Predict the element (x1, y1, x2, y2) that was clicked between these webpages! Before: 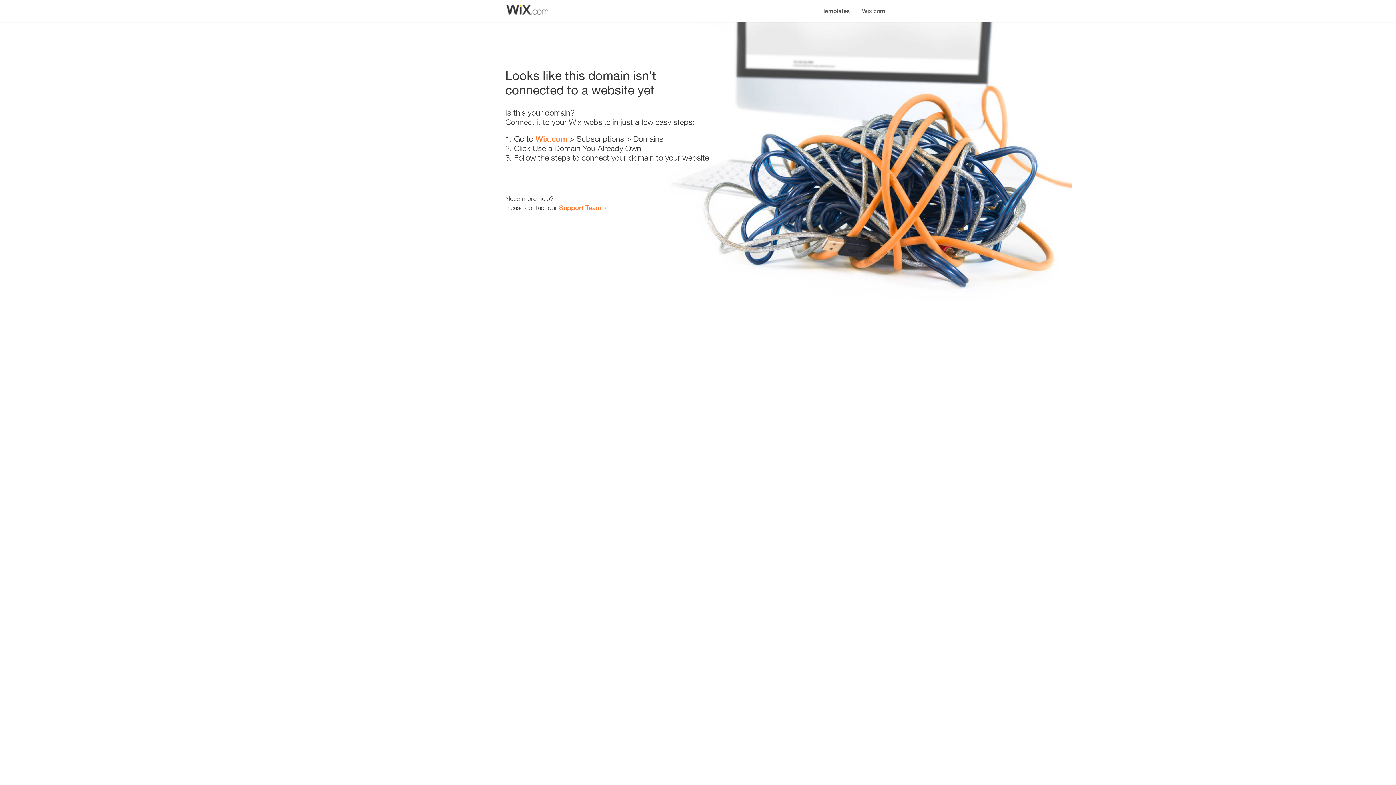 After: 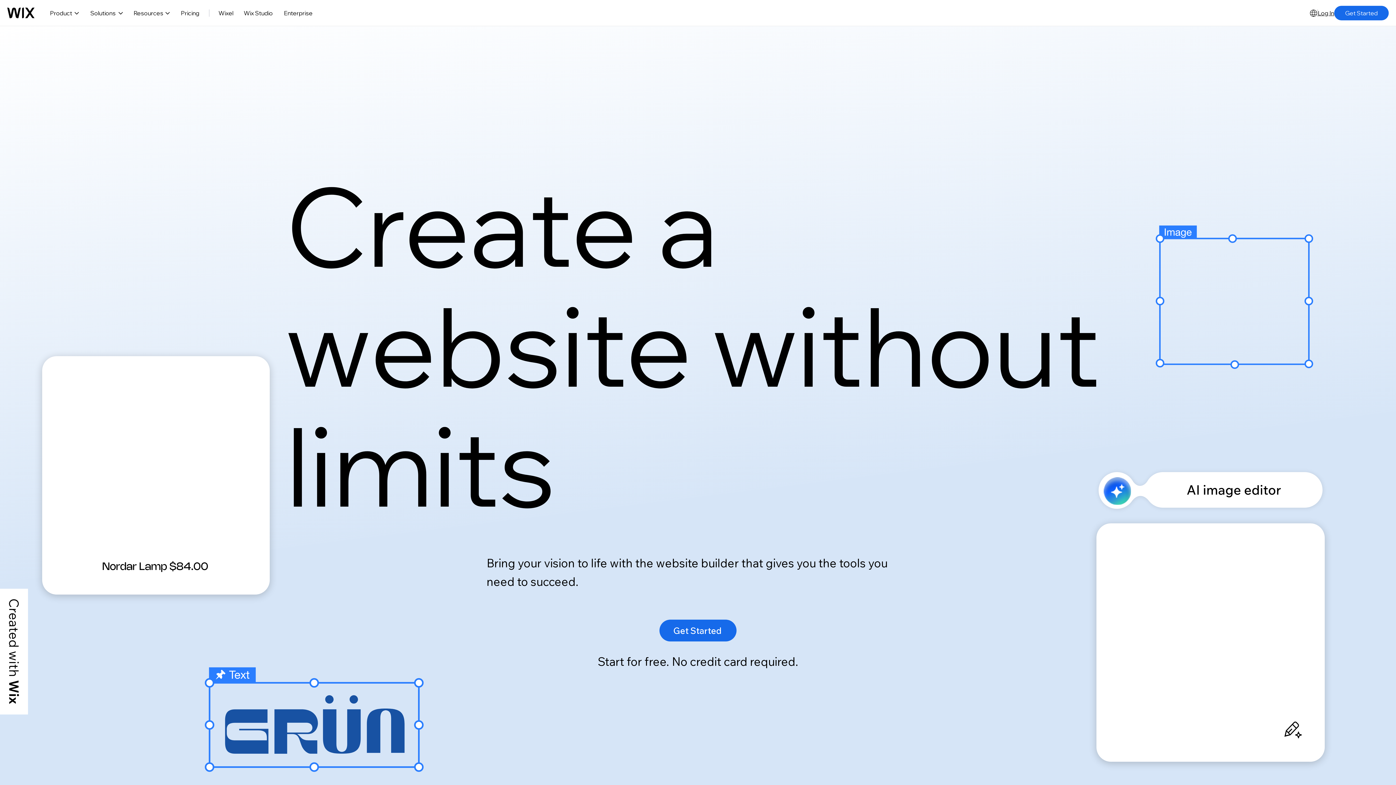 Action: bbox: (535, 134, 567, 143) label: Wix.com